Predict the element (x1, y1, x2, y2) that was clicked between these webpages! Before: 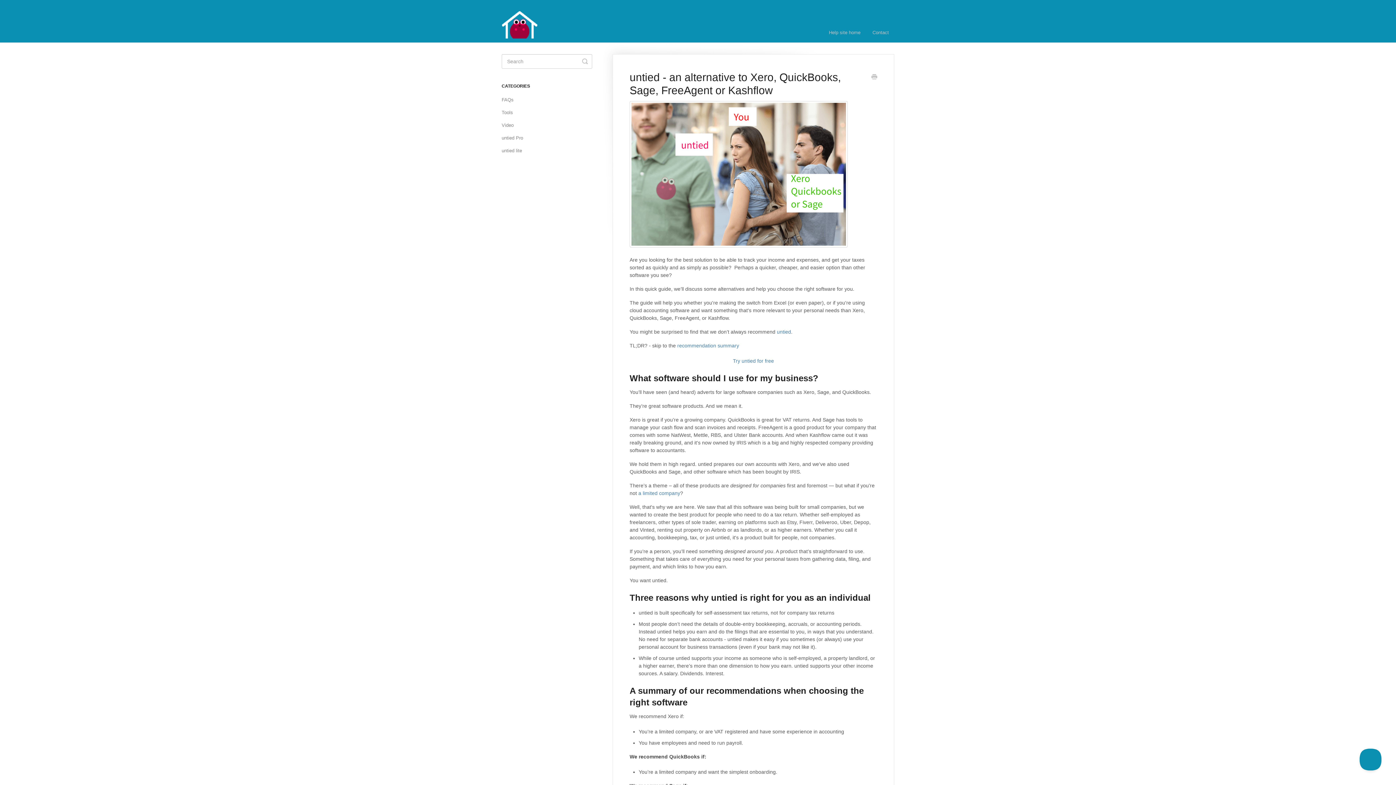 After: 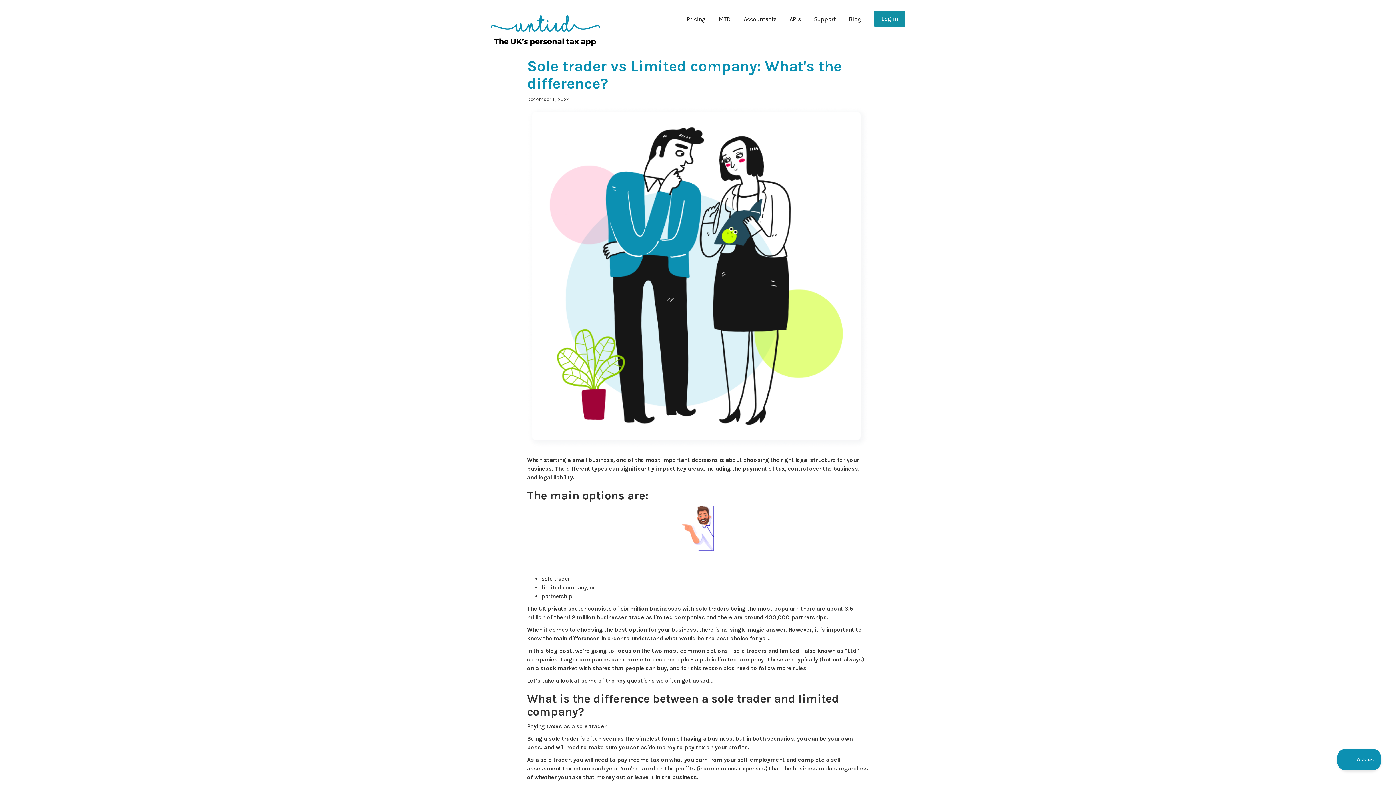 Action: label: a limited company bbox: (638, 490, 680, 496)